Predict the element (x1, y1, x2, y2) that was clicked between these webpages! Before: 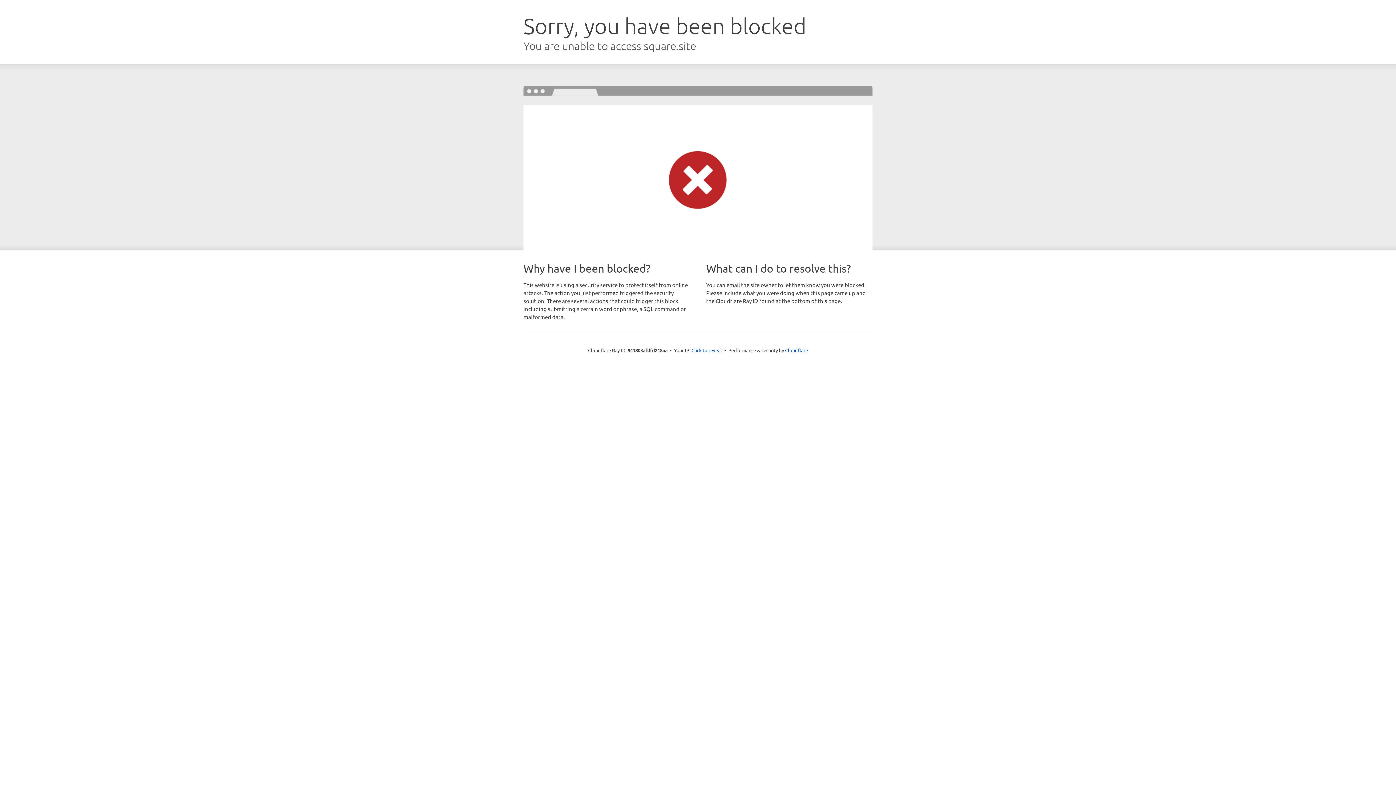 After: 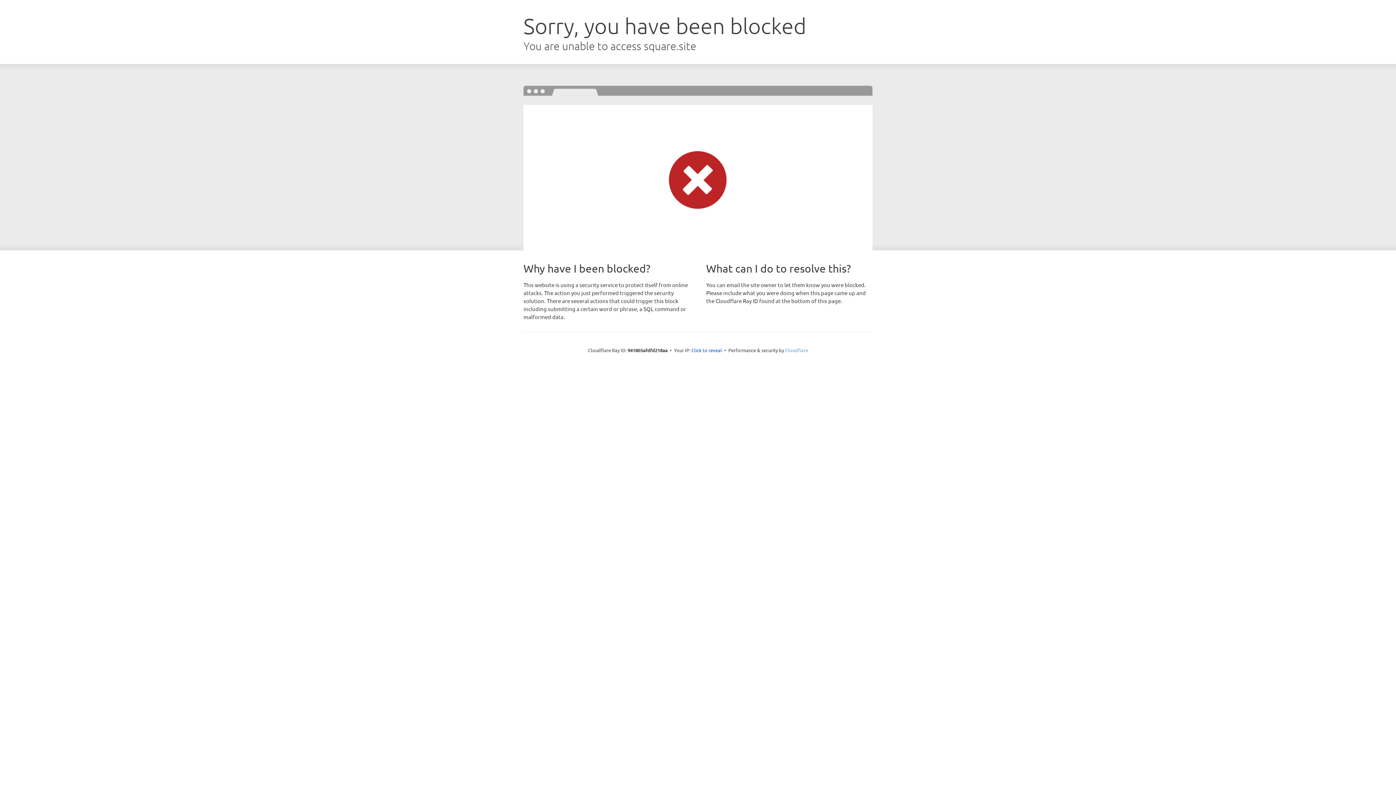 Action: label: Cloudflare bbox: (785, 347, 808, 353)